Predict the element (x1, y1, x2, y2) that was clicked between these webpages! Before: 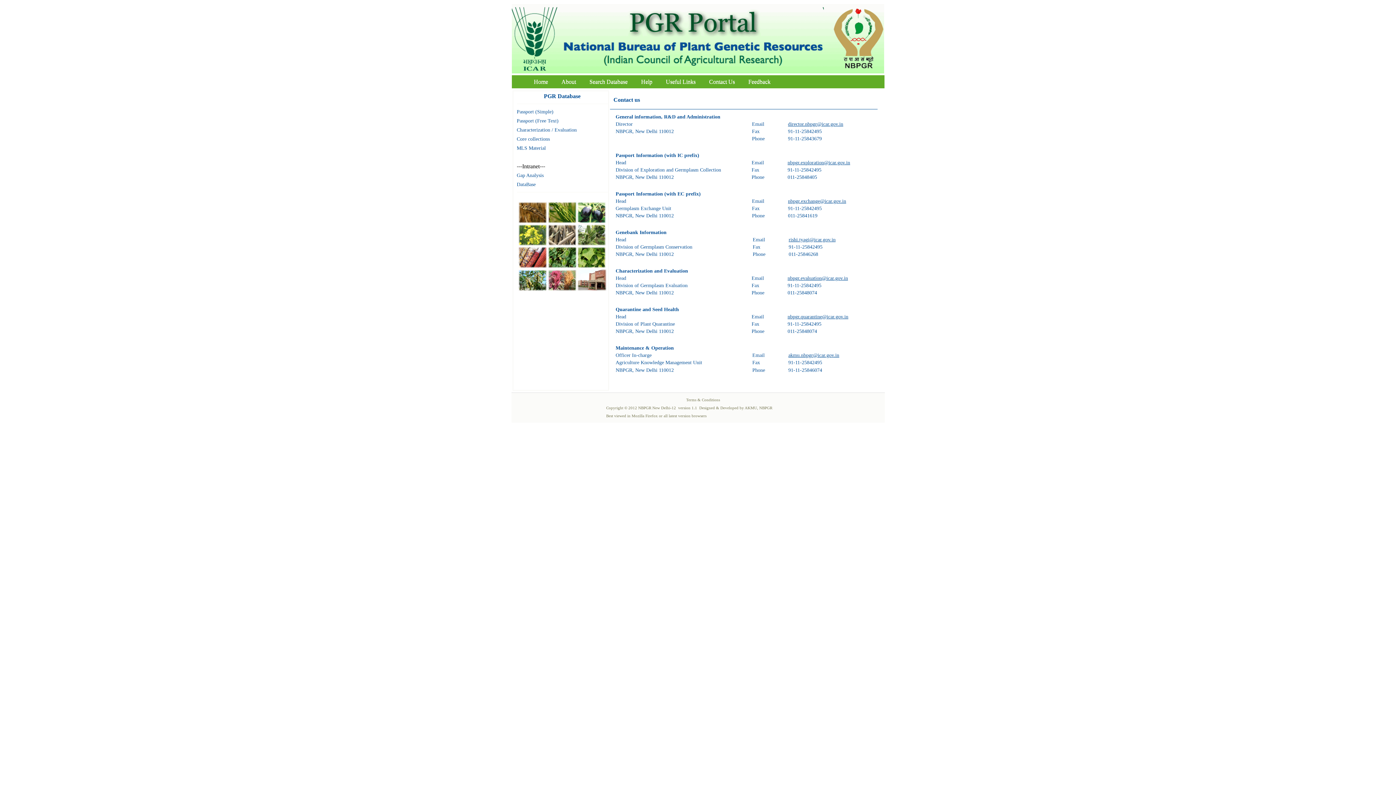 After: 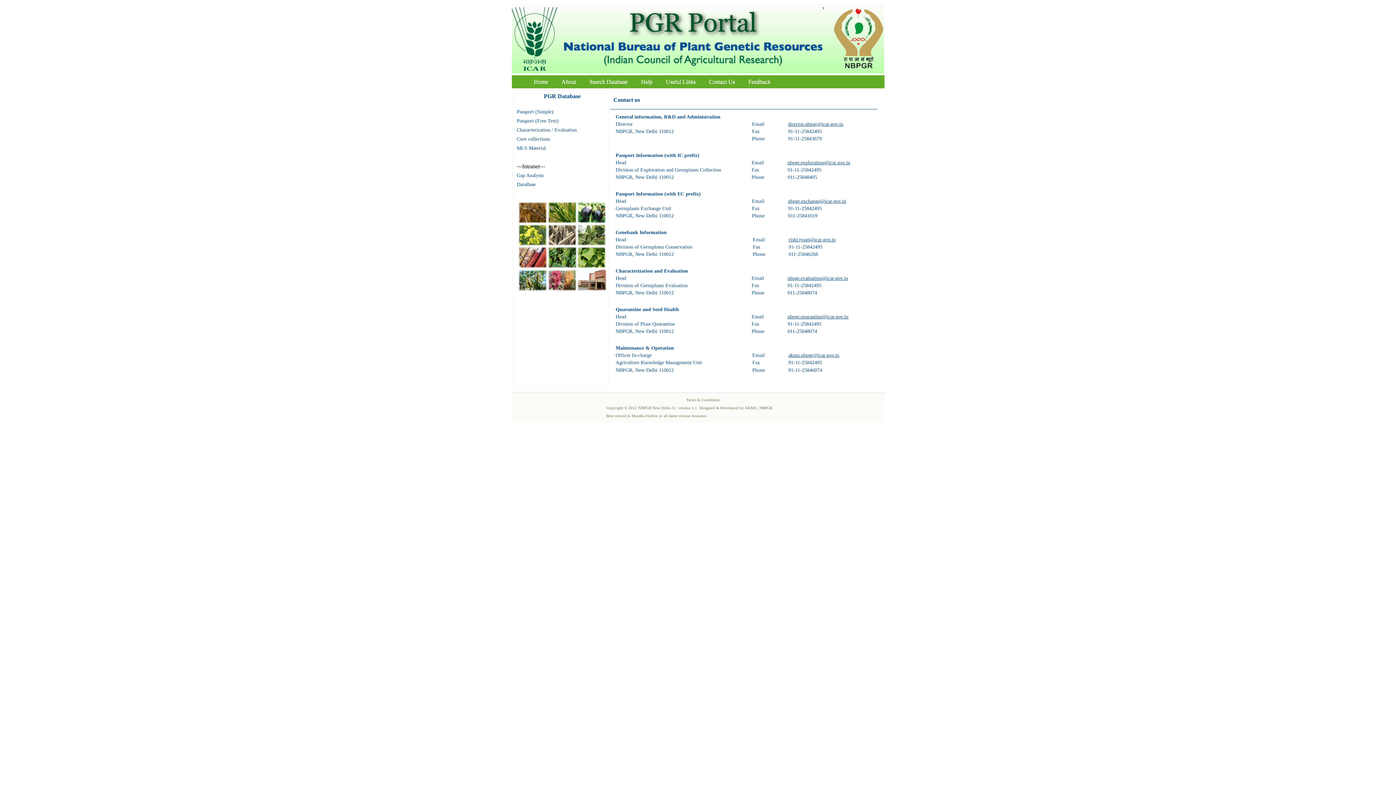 Action: bbox: (703, 76, 740, 86) label: Contact Us